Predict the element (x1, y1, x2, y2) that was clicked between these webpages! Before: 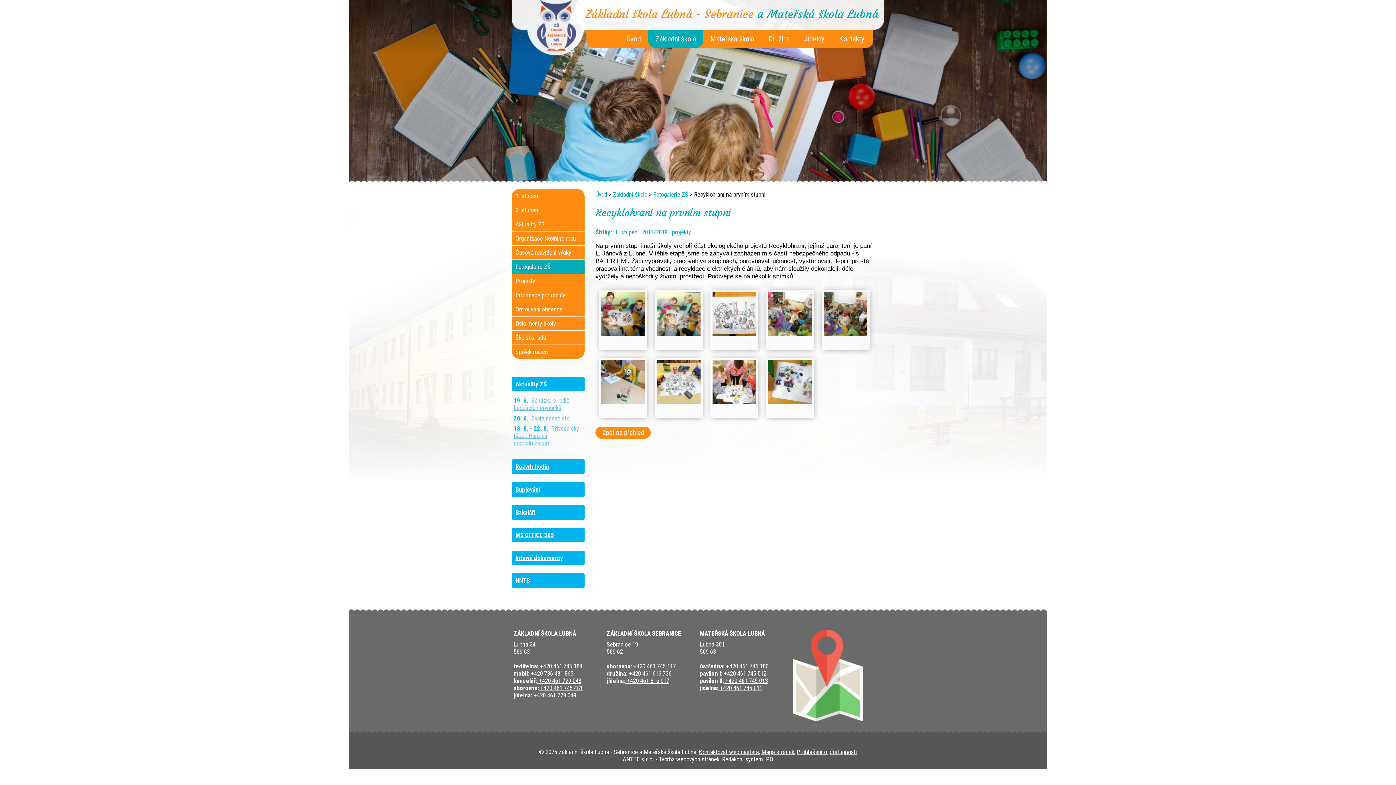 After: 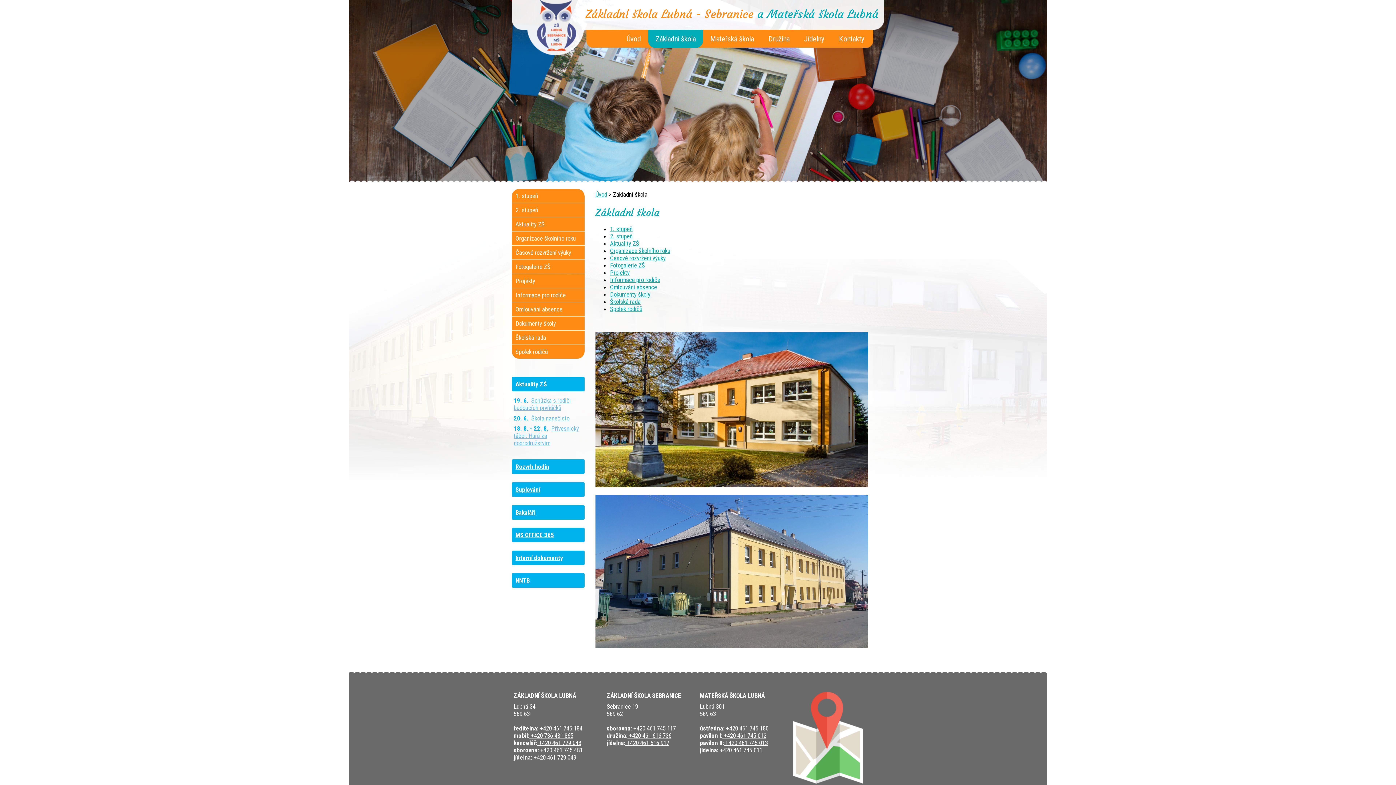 Action: label: Základní škola bbox: (648, 29, 703, 48)